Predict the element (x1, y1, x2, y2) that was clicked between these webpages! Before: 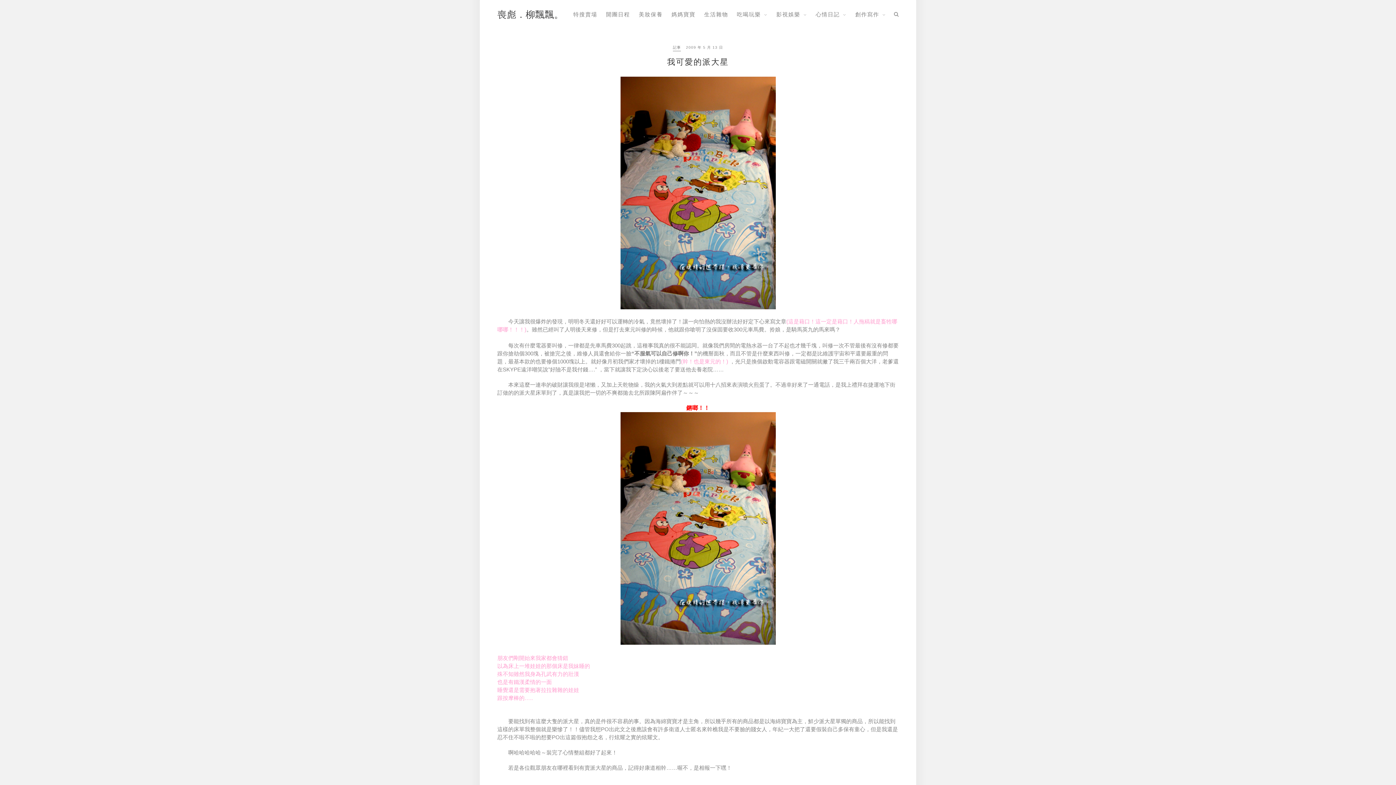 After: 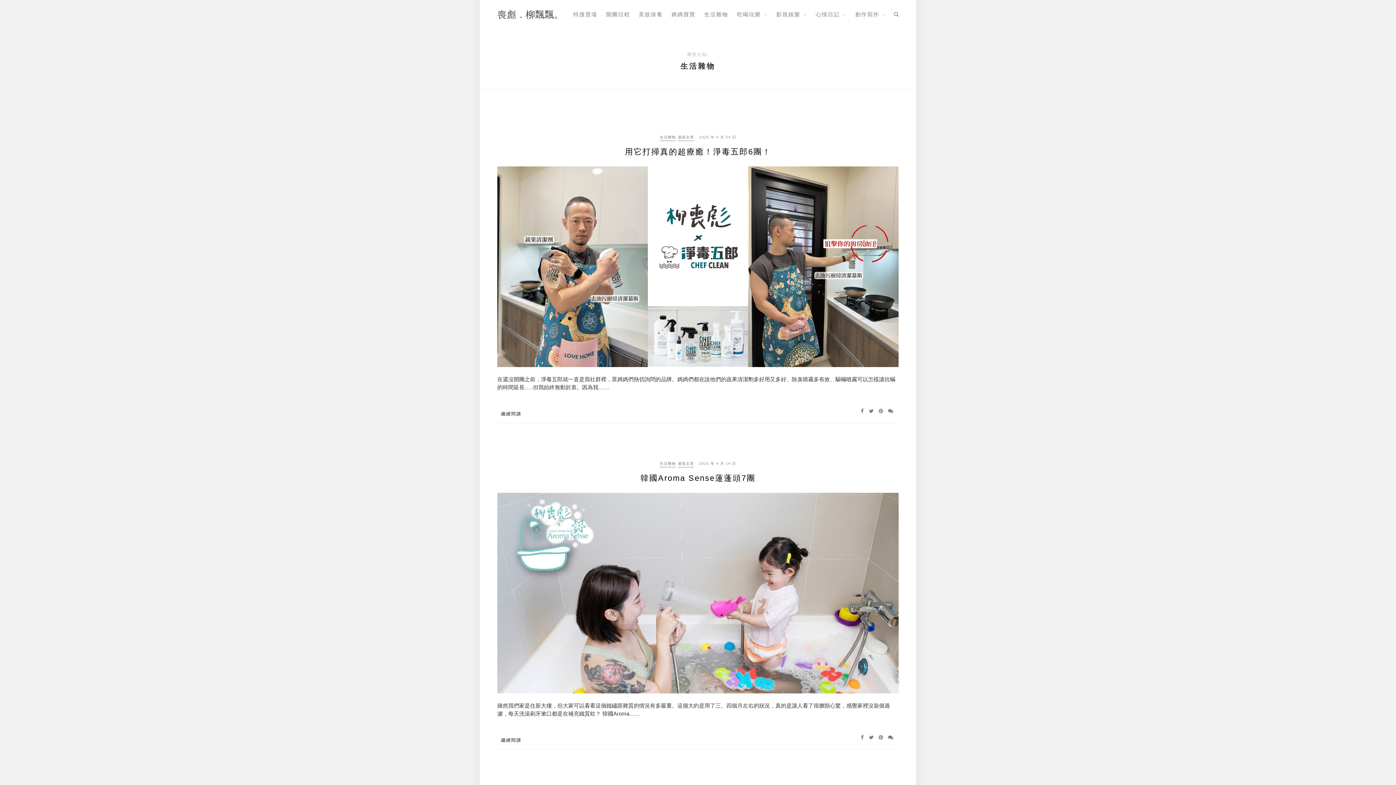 Action: bbox: (704, 0, 728, 29) label: 生活雜物